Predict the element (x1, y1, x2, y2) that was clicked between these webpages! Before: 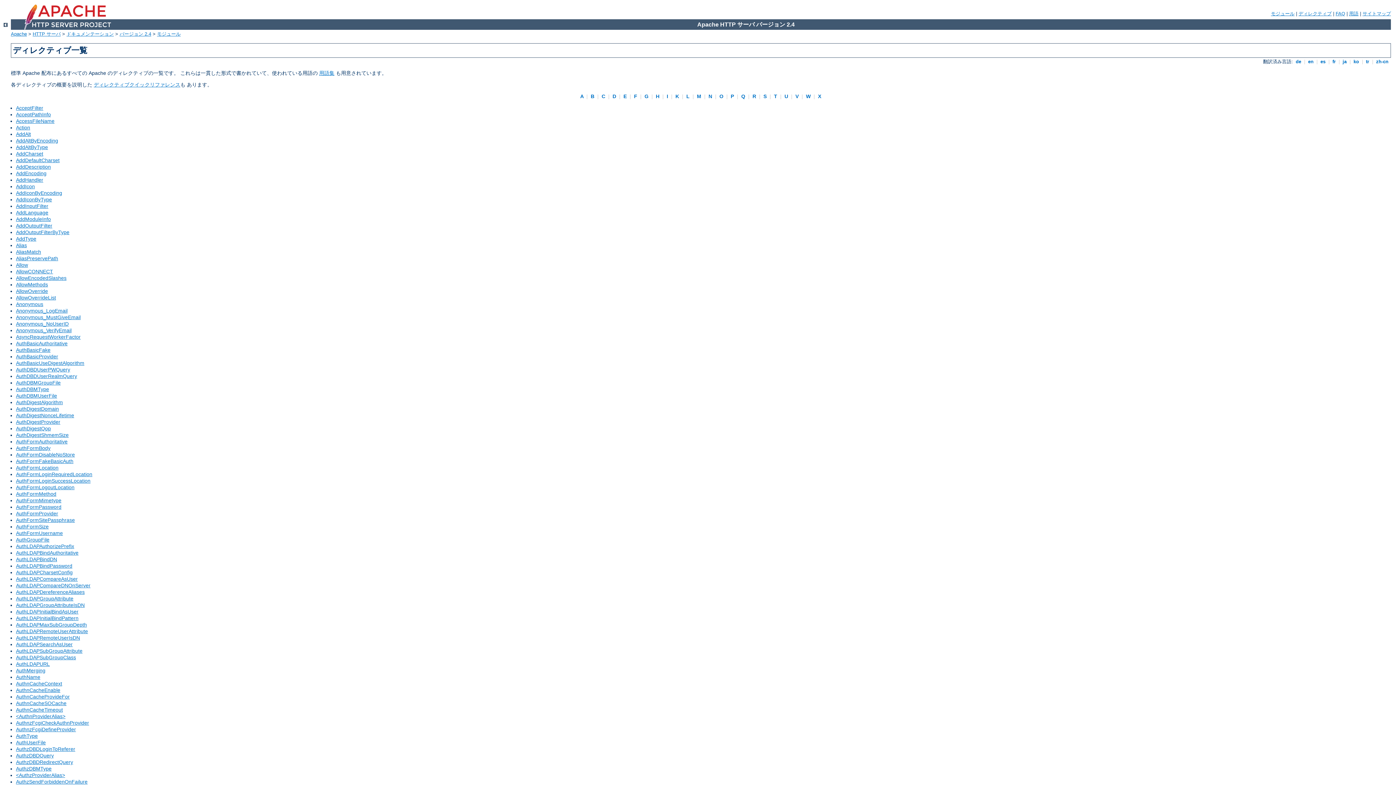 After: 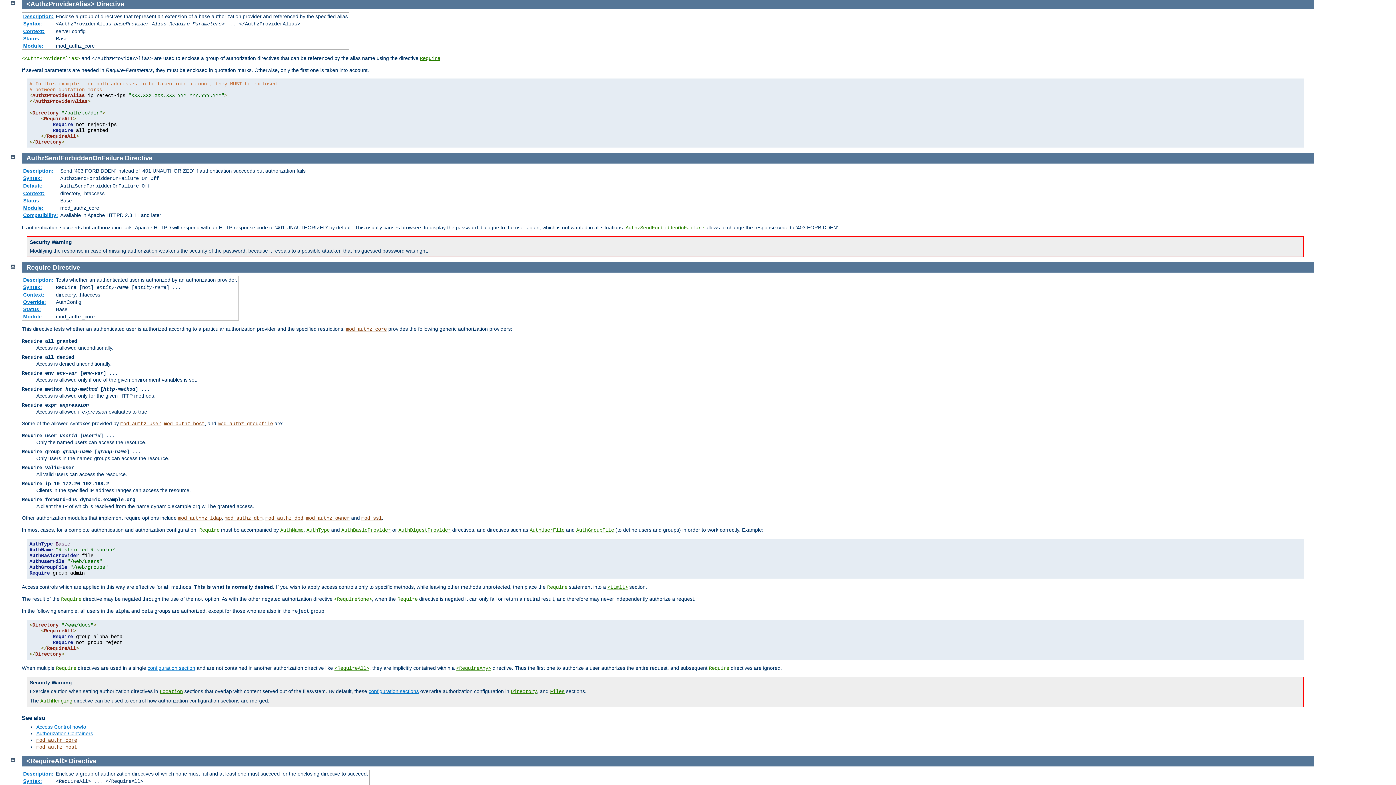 Action: bbox: (16, 772, 65, 778) label: <AuthzProviderAlias>